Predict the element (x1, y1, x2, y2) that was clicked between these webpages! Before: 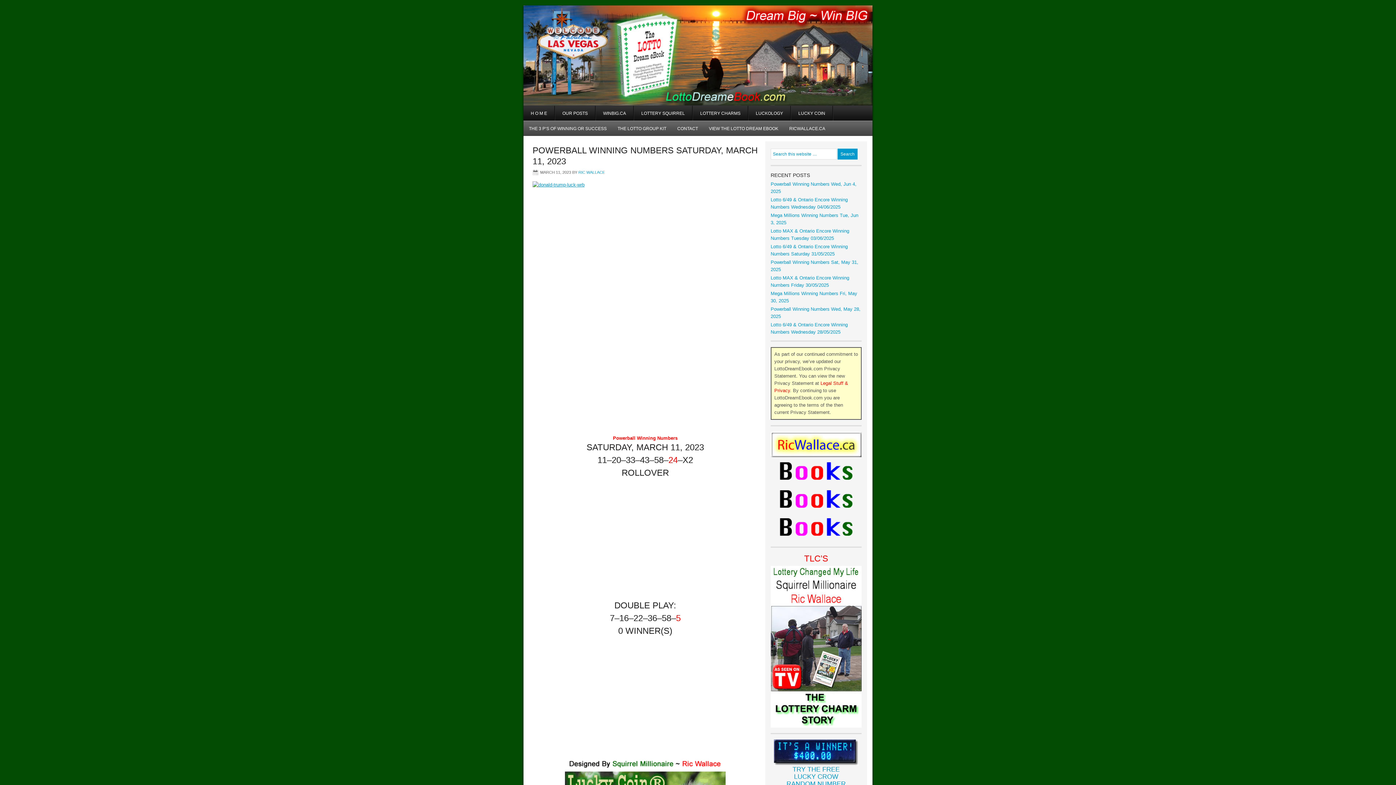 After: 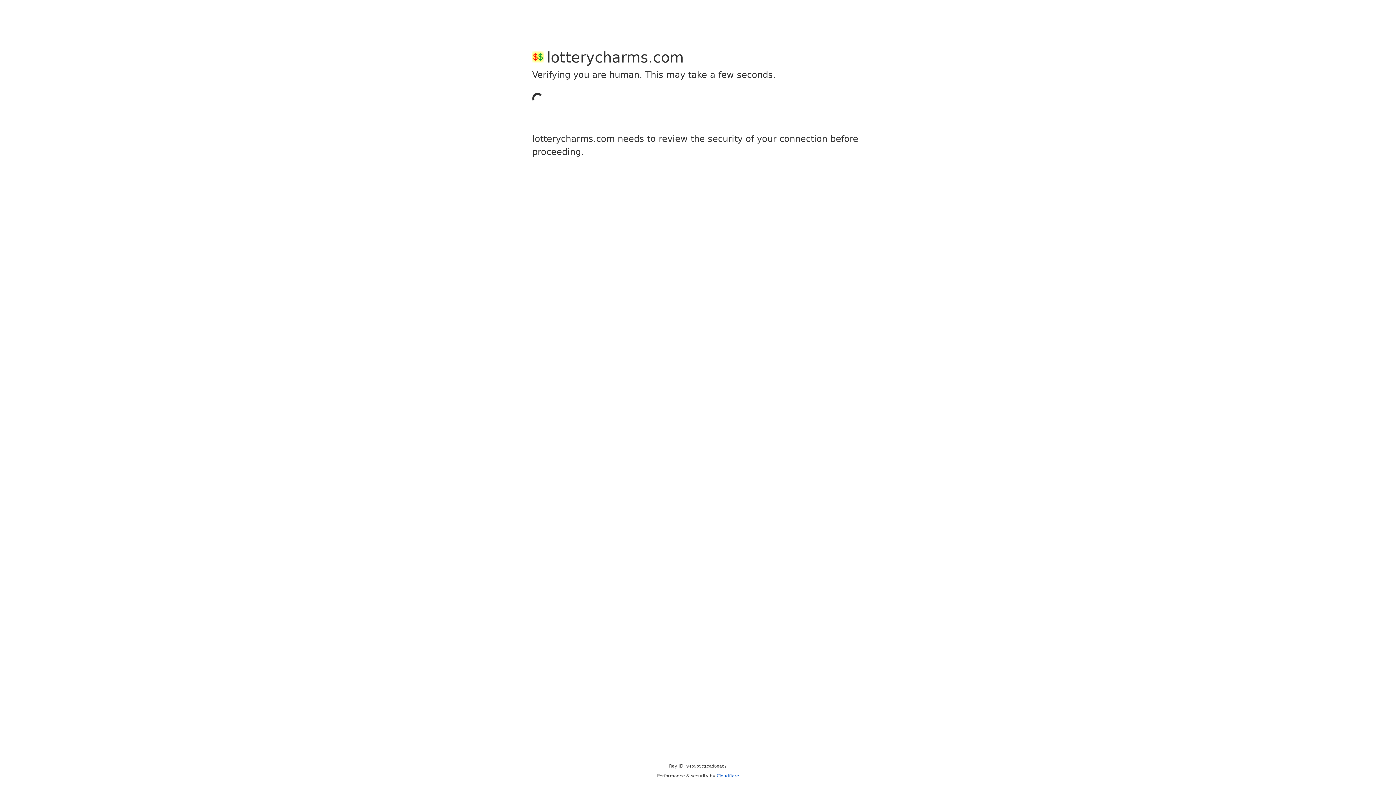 Action: bbox: (770, 485, 861, 513)